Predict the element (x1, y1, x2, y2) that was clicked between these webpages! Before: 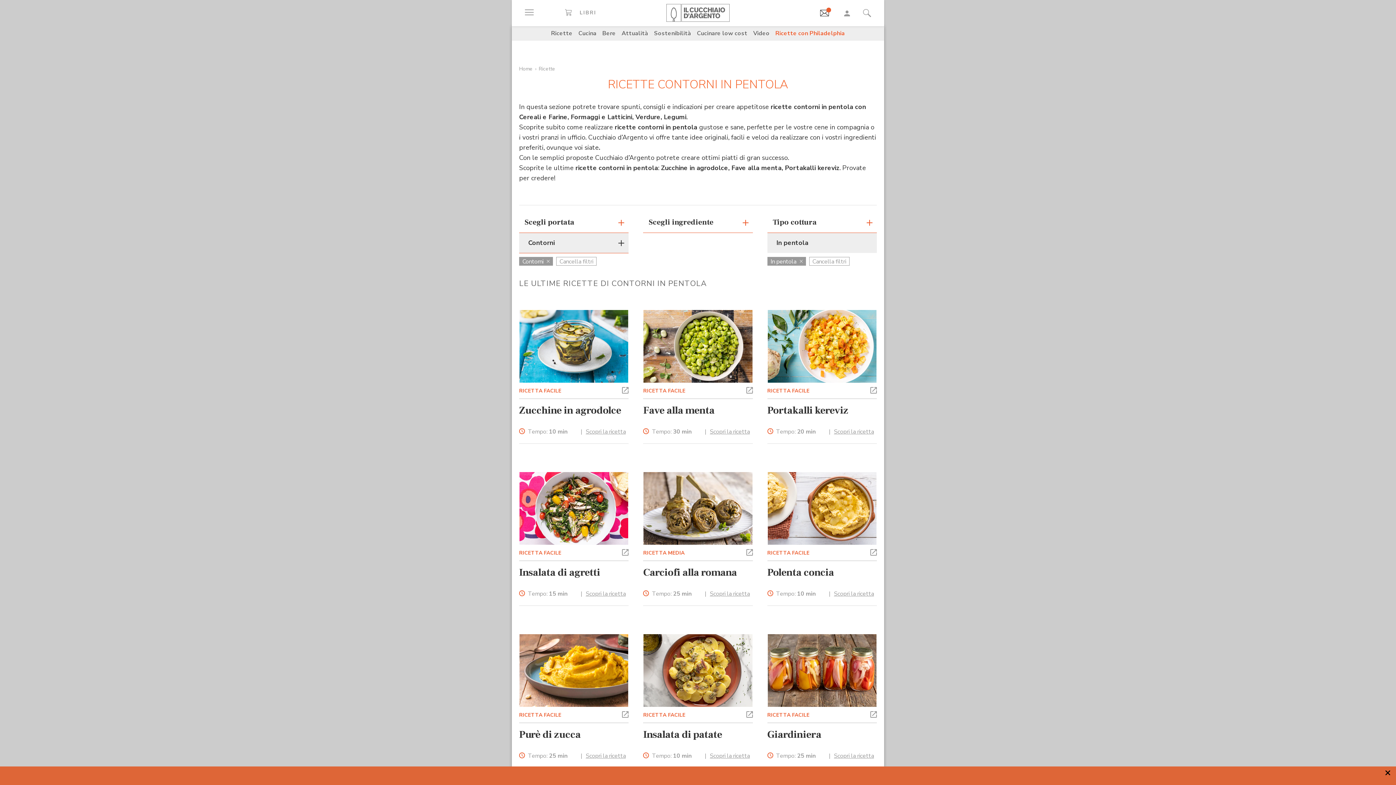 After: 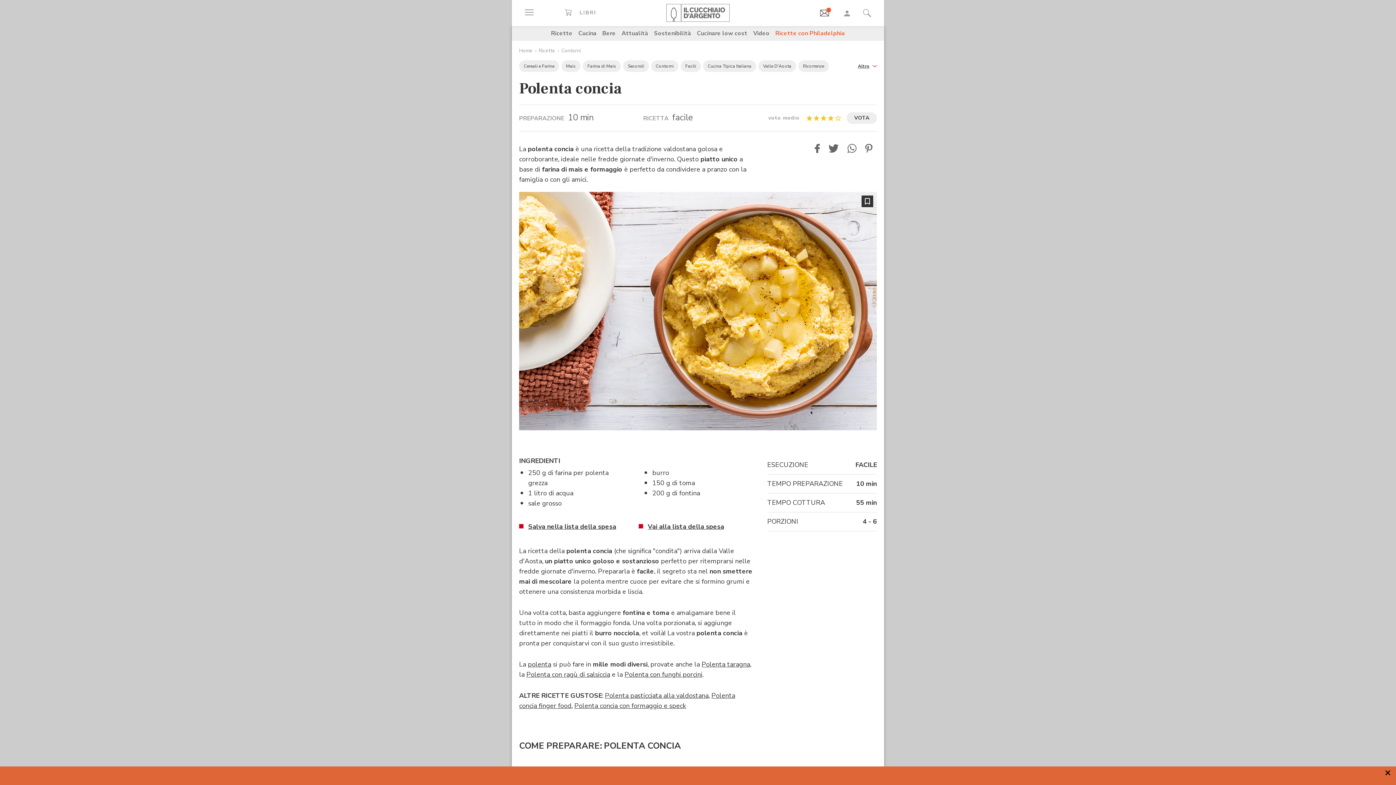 Action: label: Scopri la ricetta bbox: (832, 590, 874, 598)